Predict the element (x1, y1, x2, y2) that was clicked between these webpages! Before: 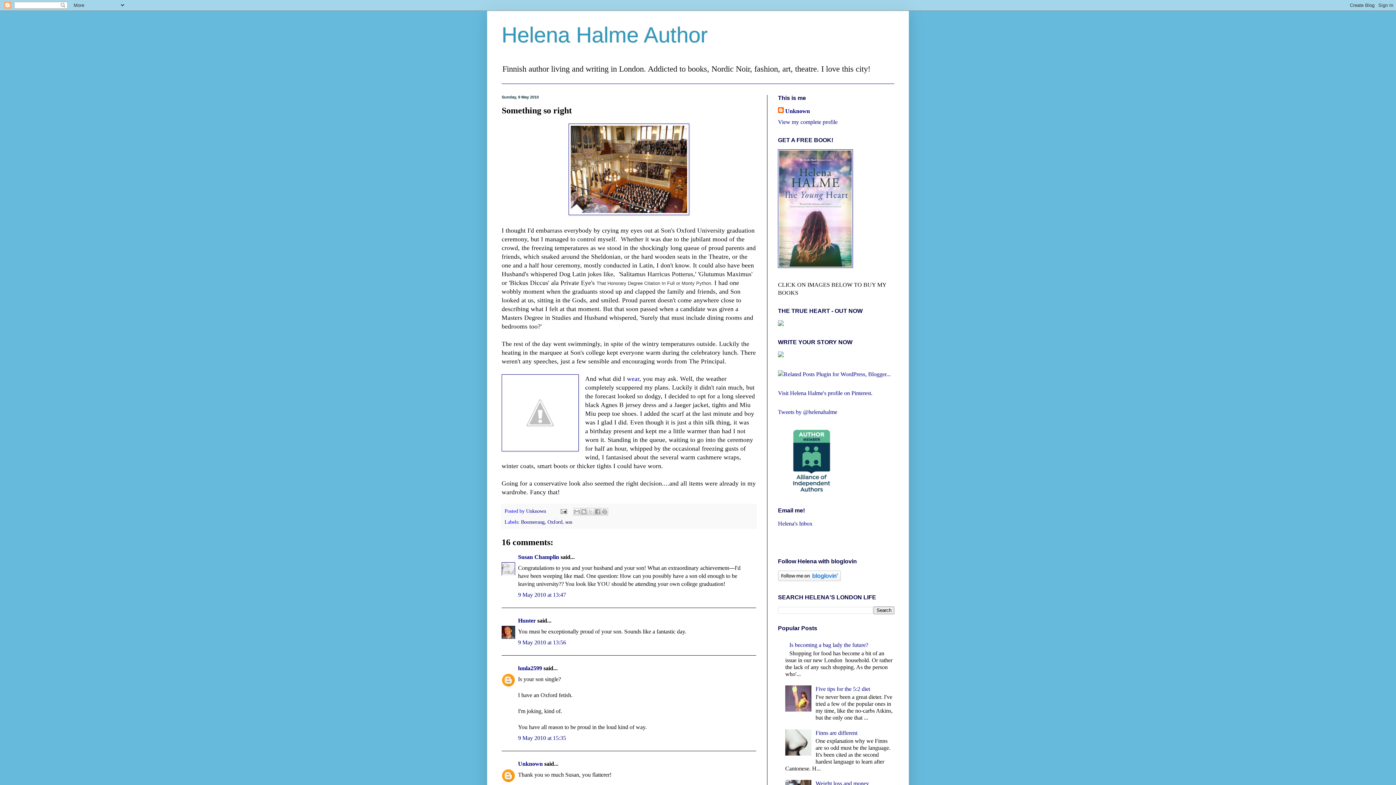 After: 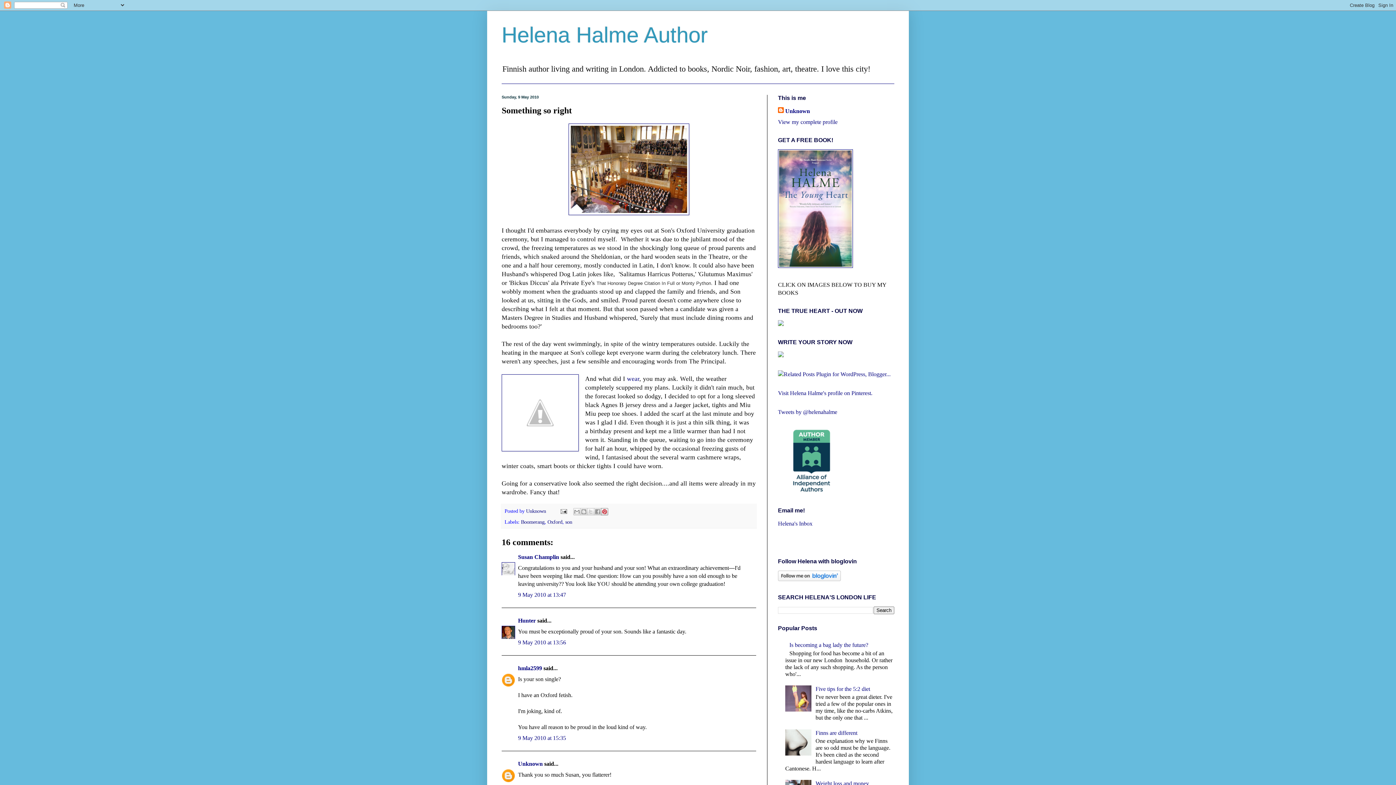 Action: label: Share to Pinterest bbox: (601, 508, 608, 515)